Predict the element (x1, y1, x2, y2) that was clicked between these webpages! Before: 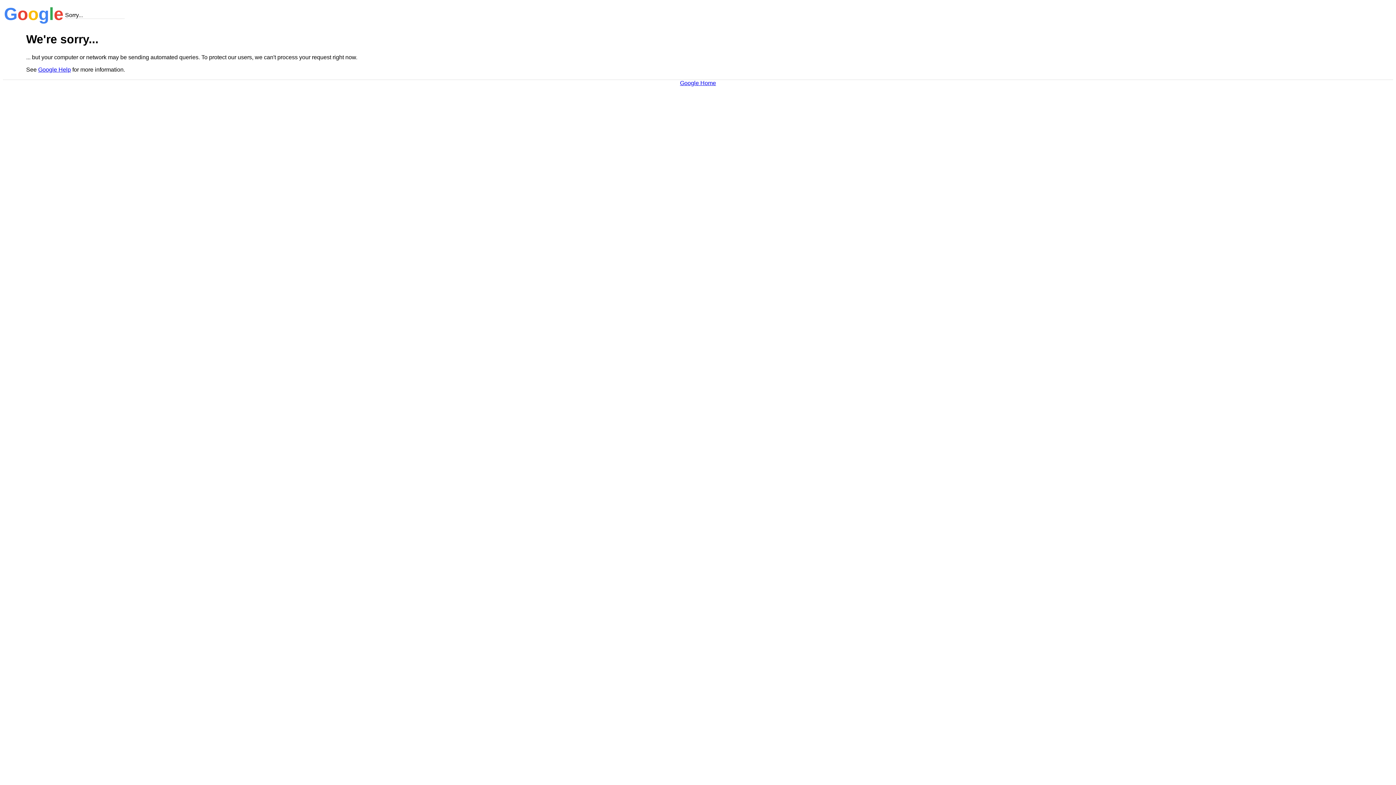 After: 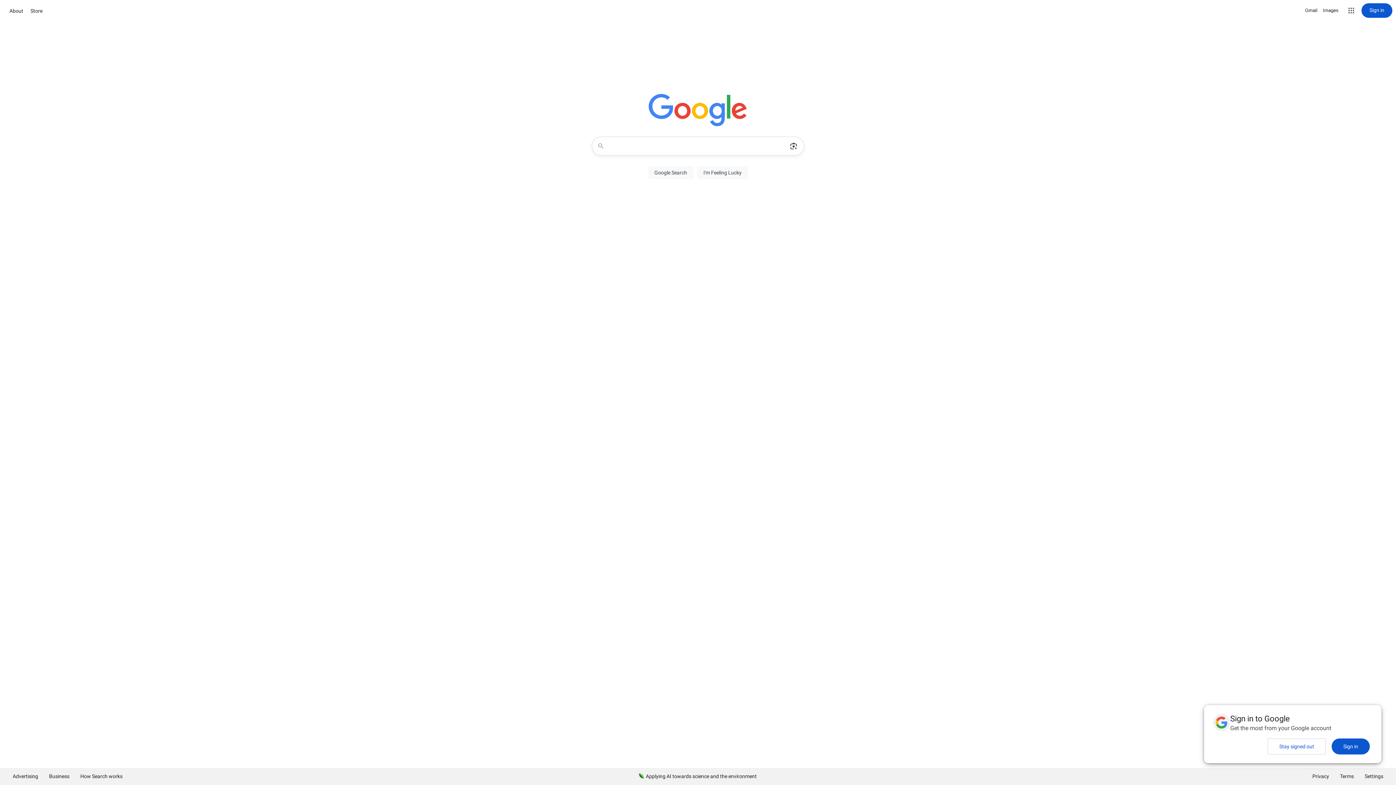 Action: bbox: (680, 79, 716, 86) label: Google Home